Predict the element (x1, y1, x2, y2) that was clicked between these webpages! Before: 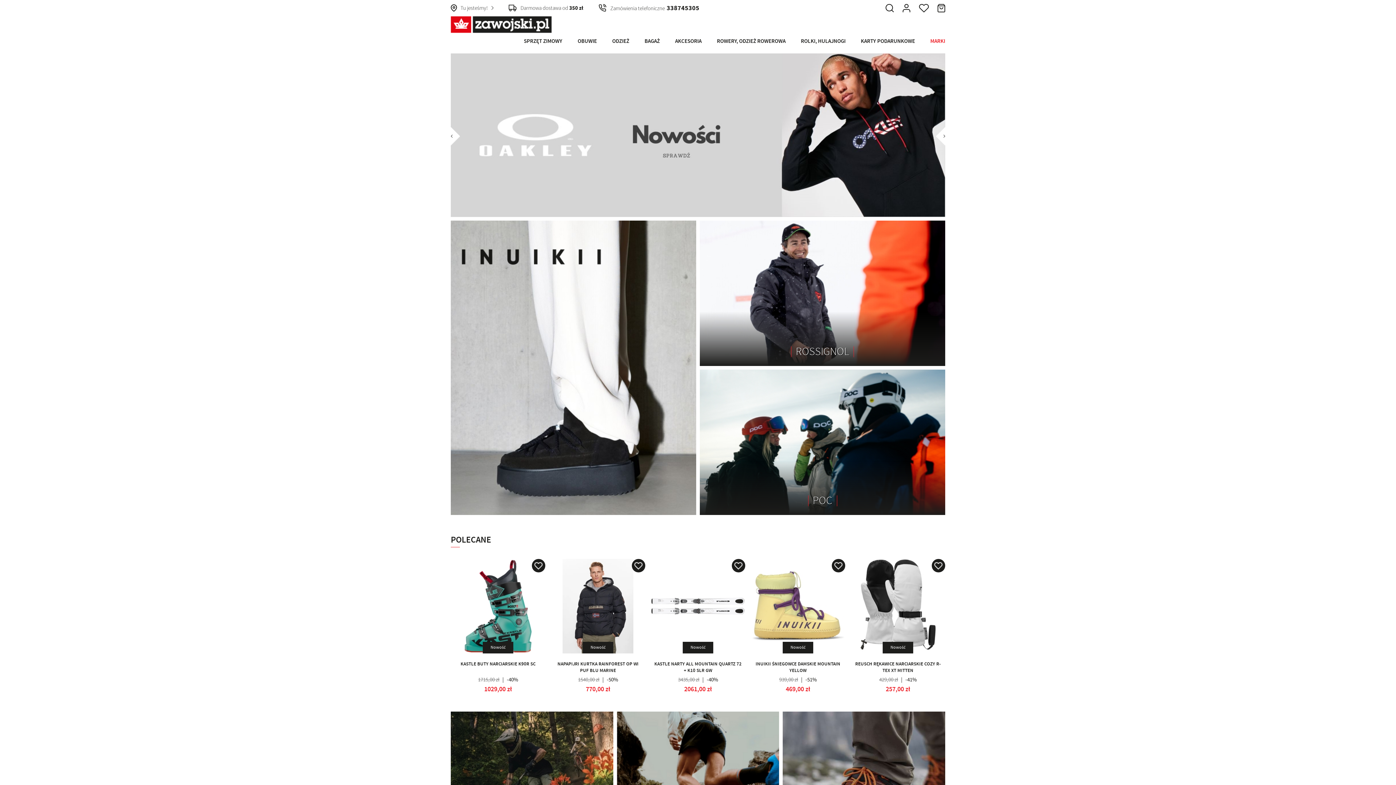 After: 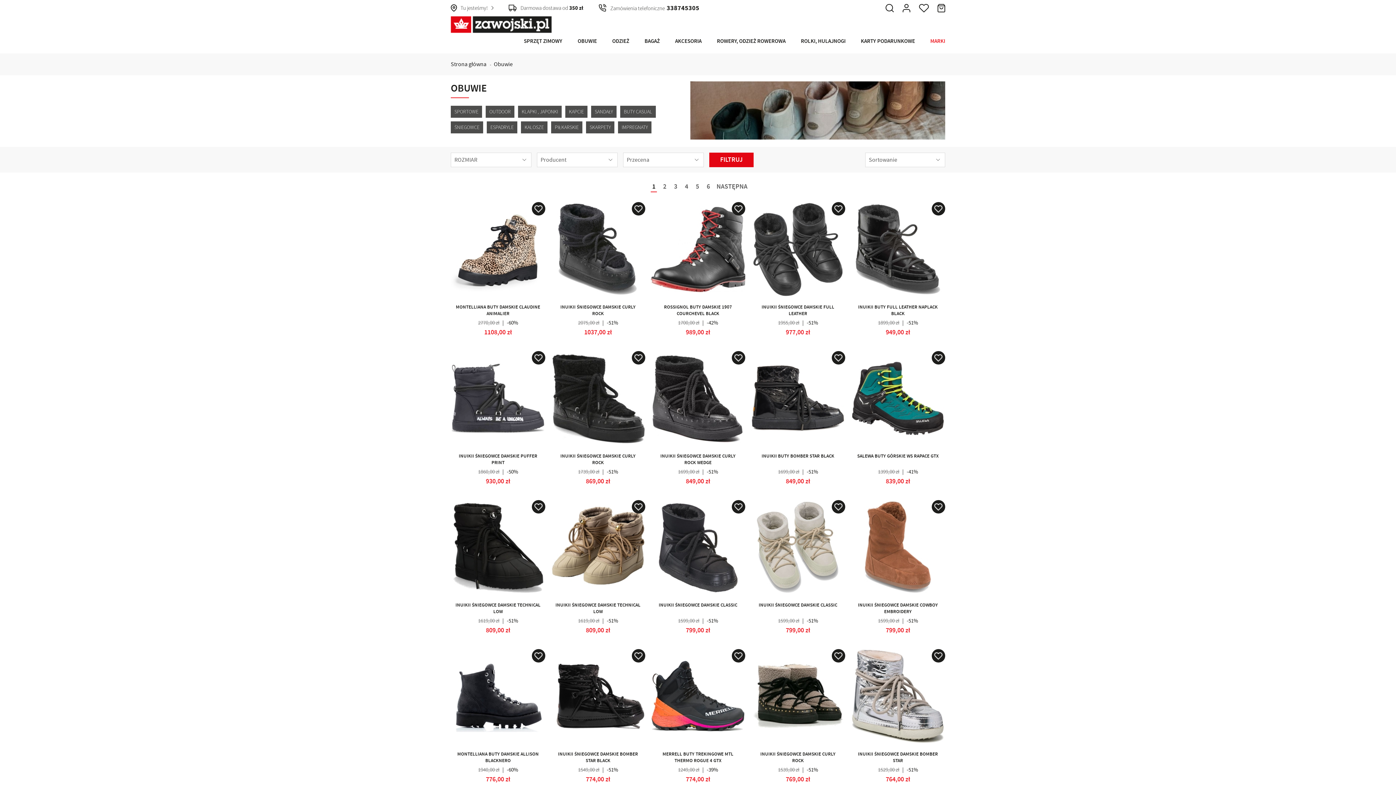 Action: label: OBUWIE bbox: (570, 33, 604, 49)